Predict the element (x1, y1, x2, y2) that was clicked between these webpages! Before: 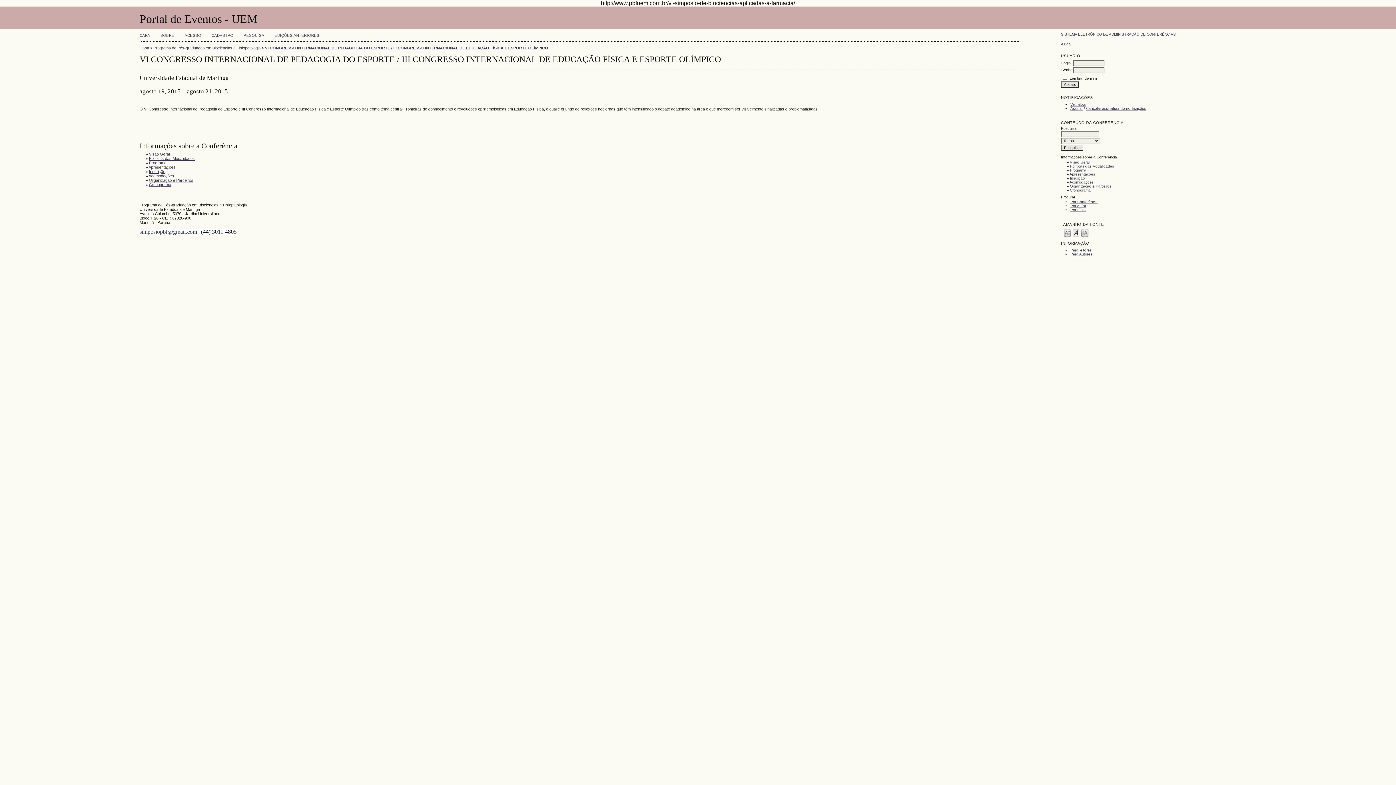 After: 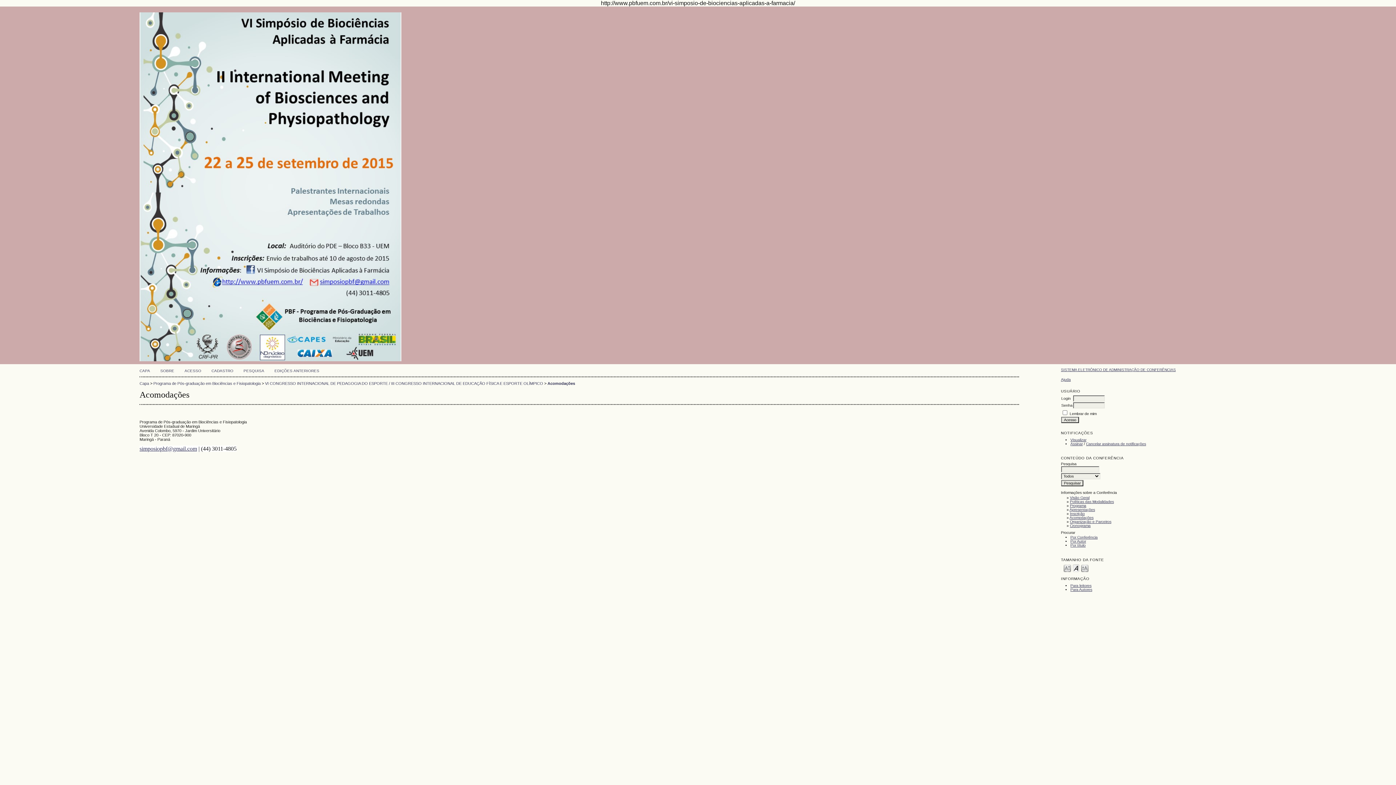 Action: bbox: (1069, 180, 1093, 184) label: Acomodações